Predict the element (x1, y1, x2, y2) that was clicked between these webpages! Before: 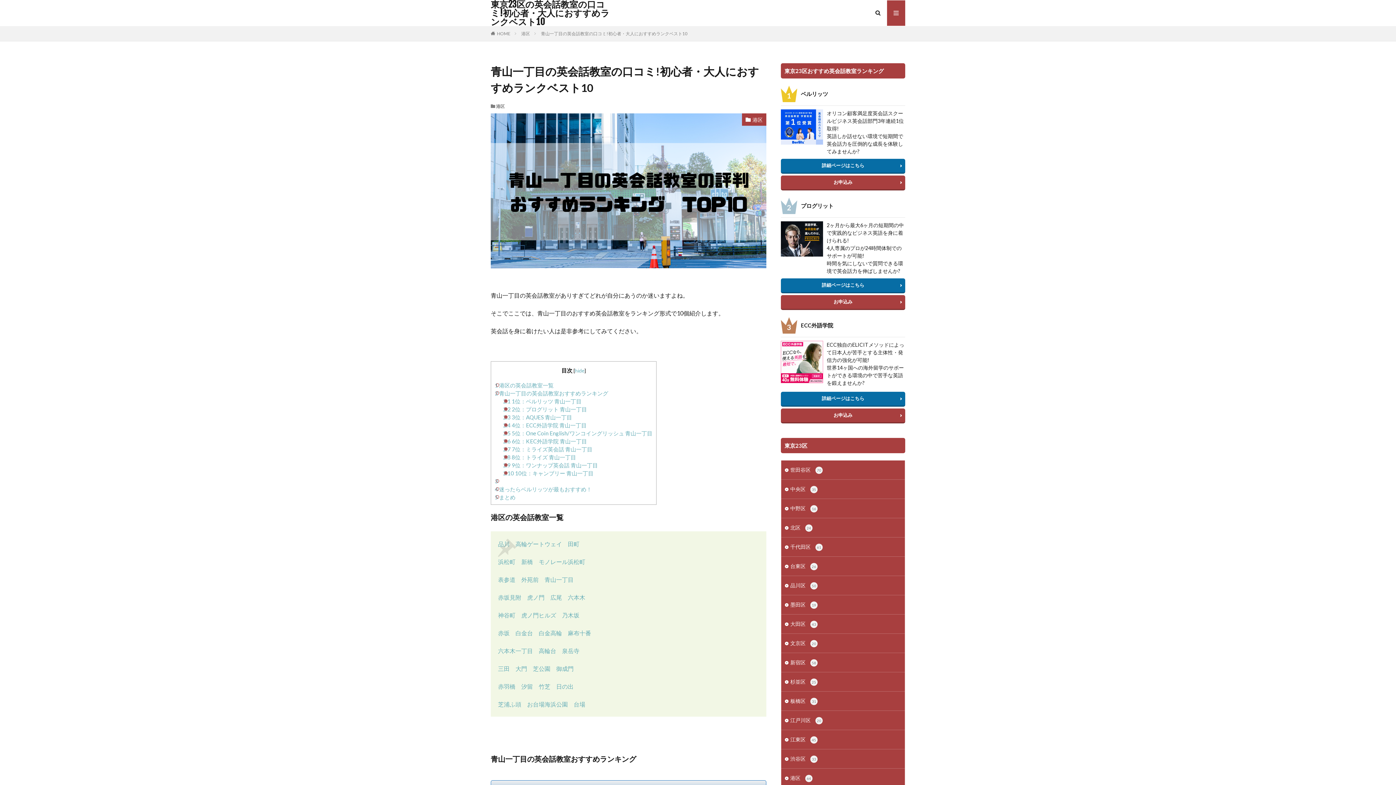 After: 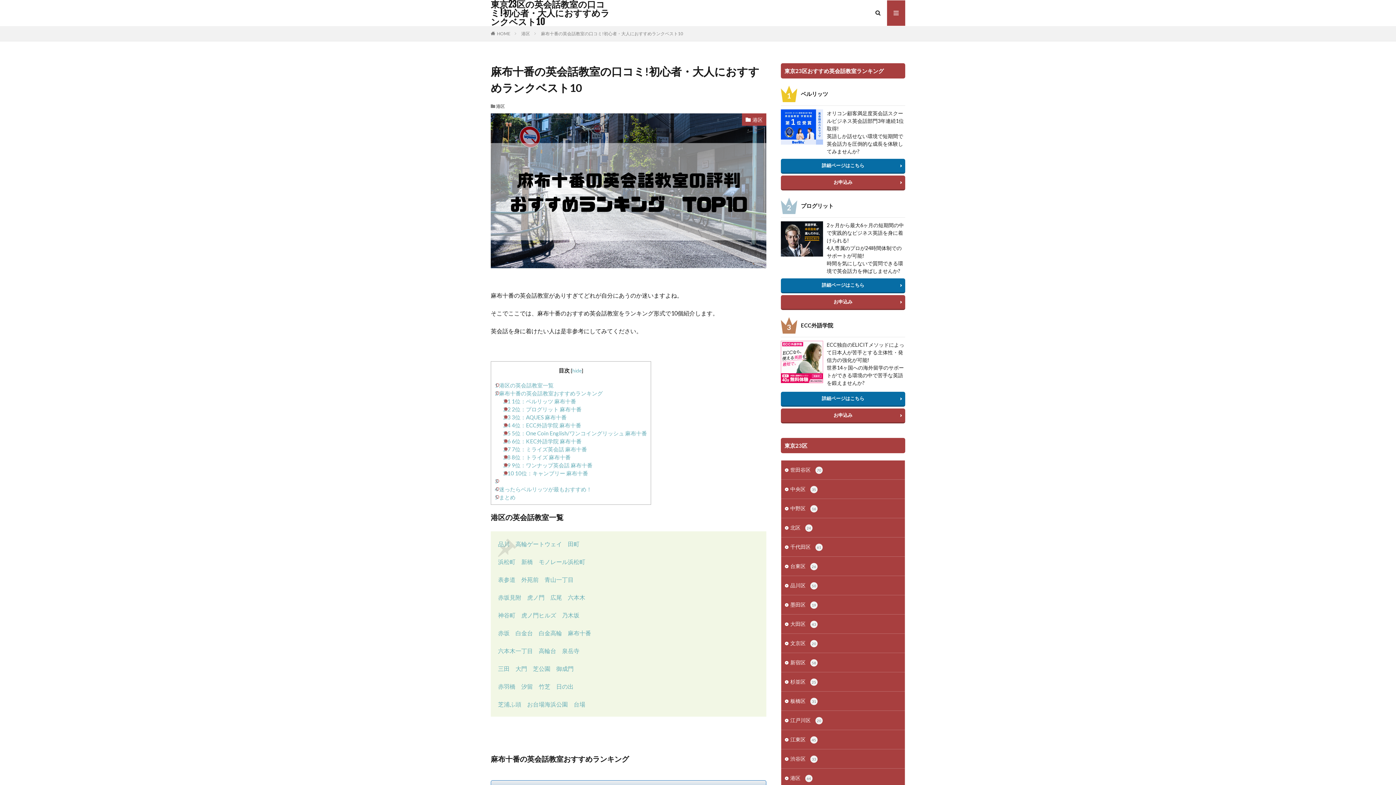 Action: bbox: (568, 629, 591, 636) label: 麻布十番